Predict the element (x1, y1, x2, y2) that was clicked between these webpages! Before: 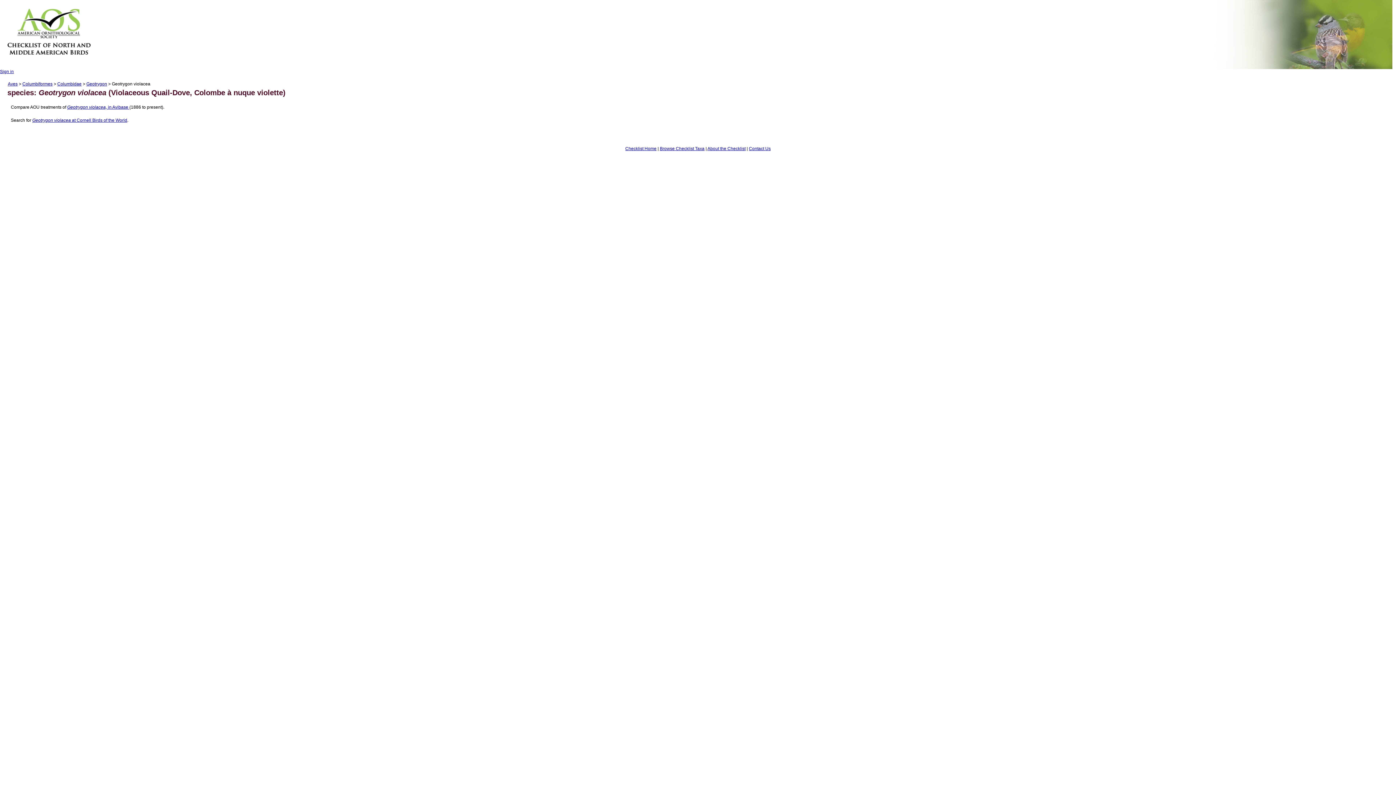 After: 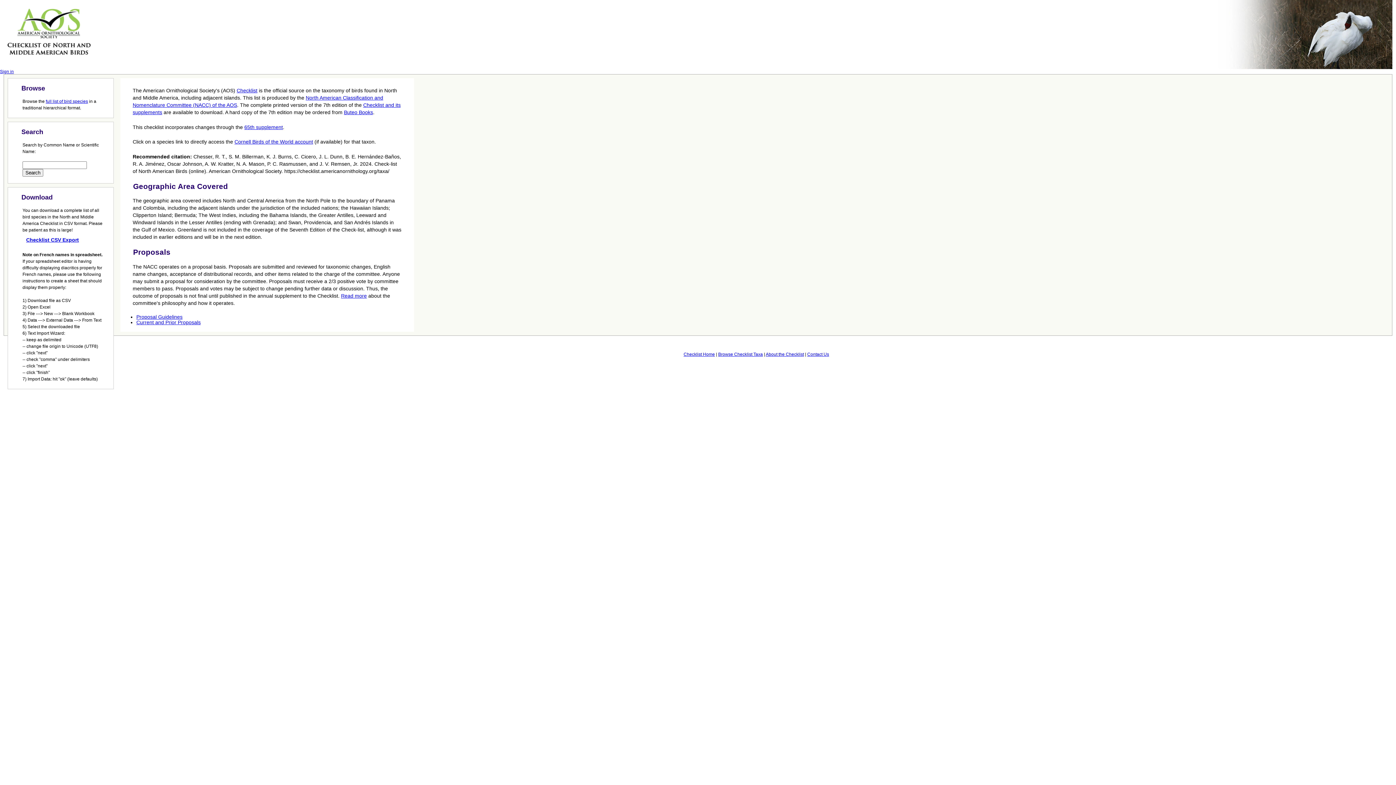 Action: label: Checklist Home bbox: (625, 146, 656, 151)